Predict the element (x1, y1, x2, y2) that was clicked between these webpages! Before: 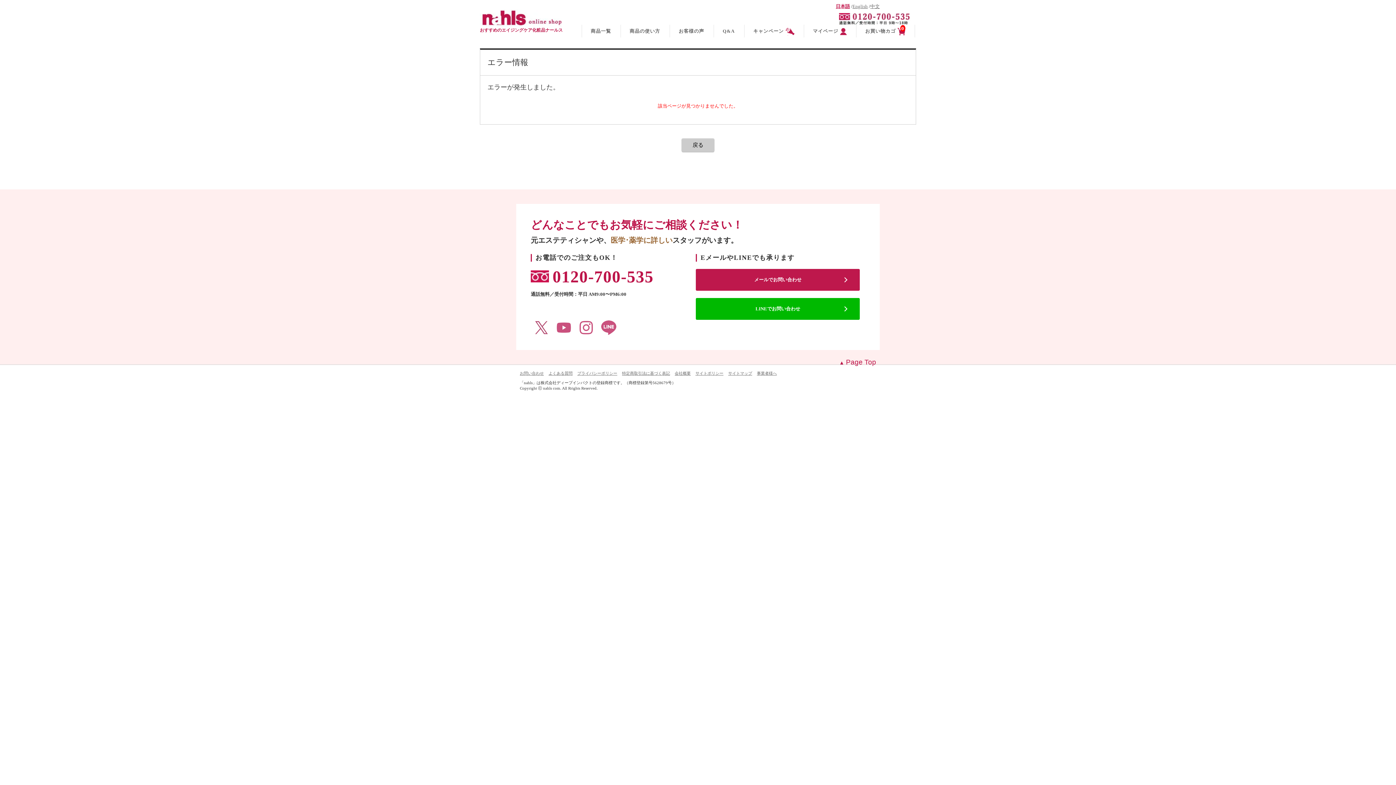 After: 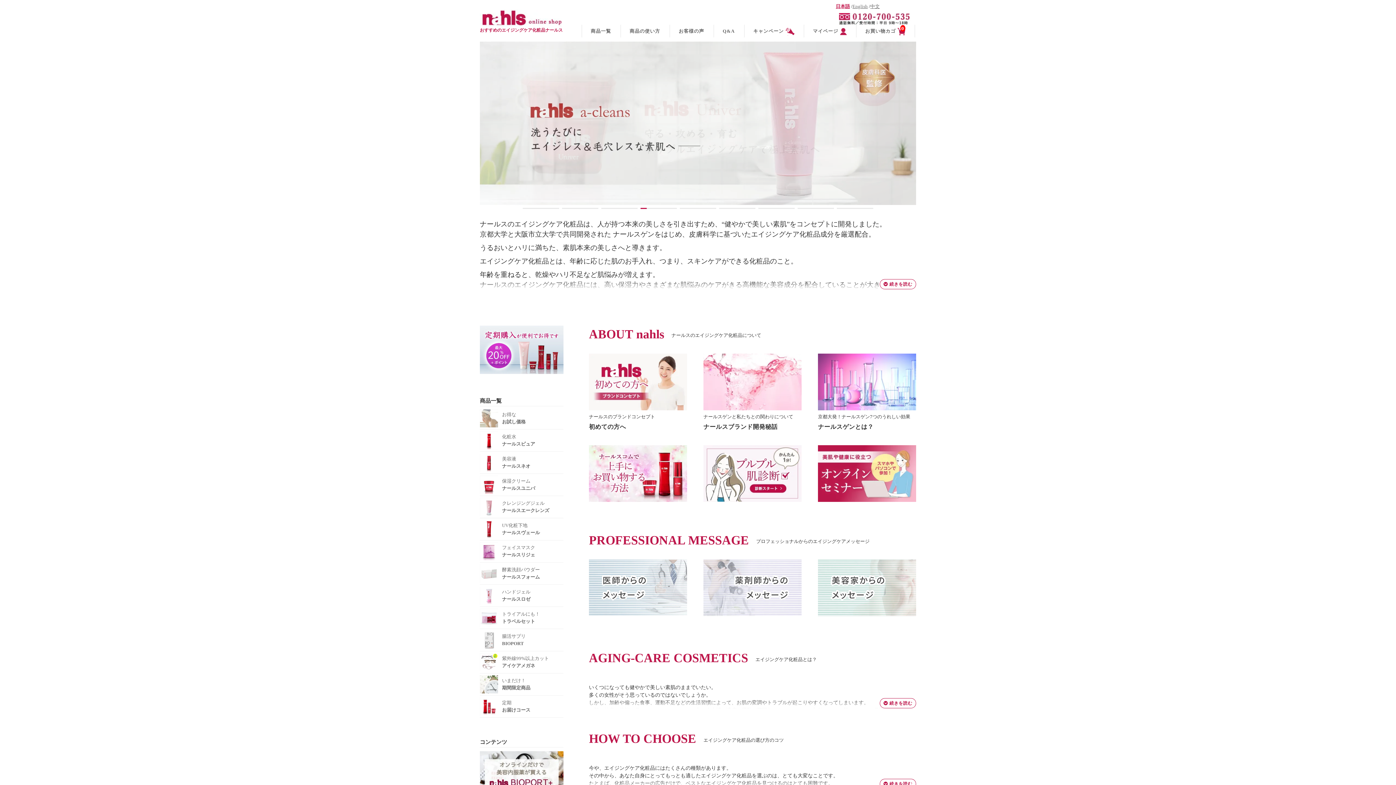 Action: bbox: (480, 9, 567, 27)